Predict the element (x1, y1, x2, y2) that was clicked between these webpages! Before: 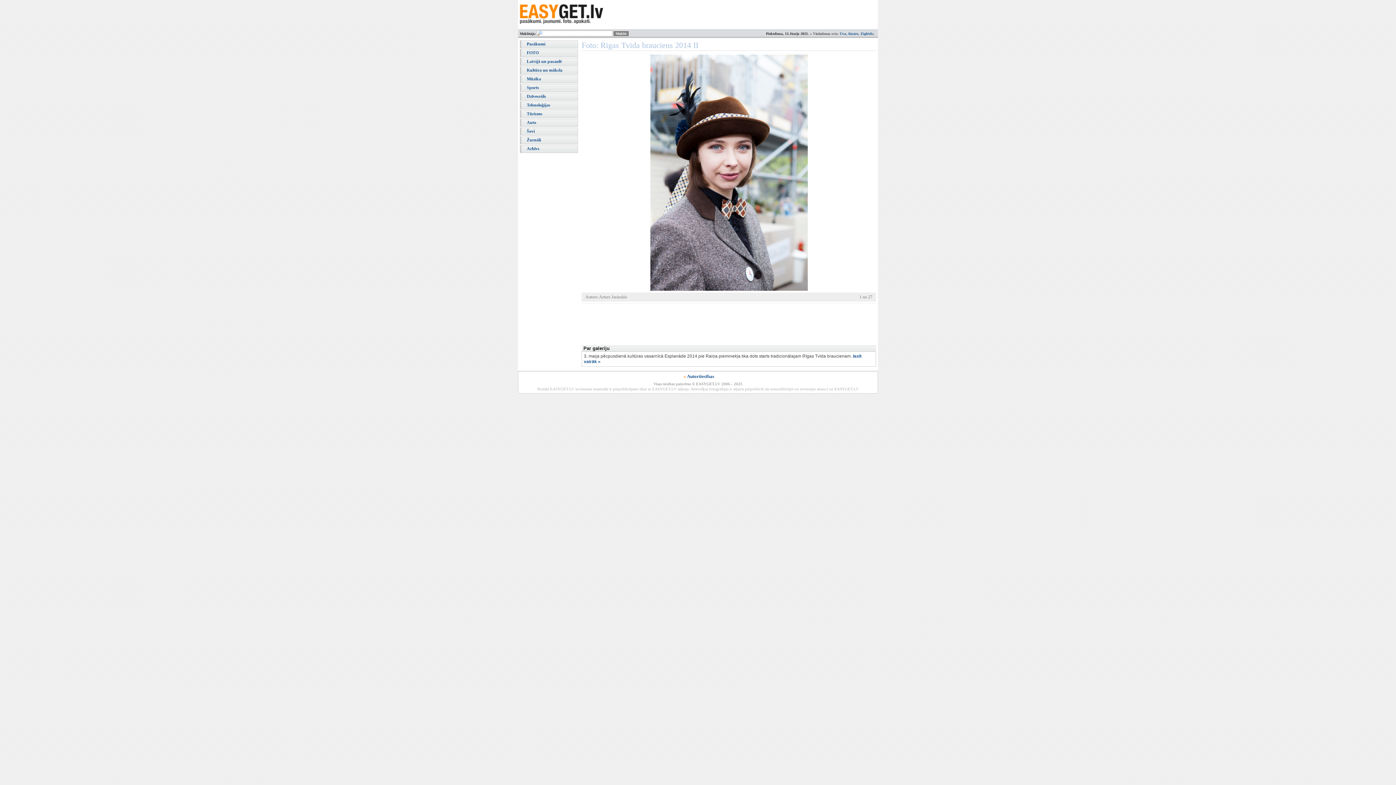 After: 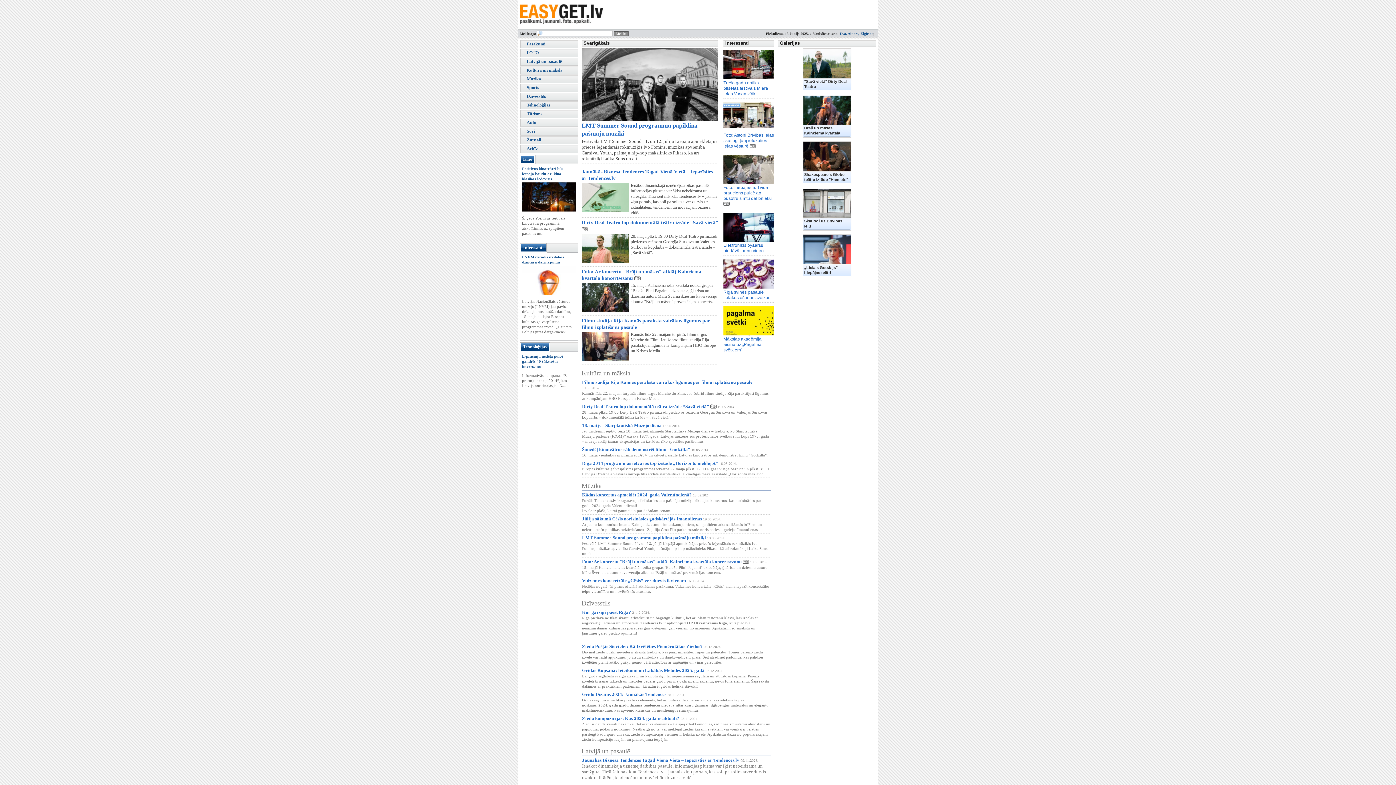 Action: bbox: (519, 3, 592, 25)